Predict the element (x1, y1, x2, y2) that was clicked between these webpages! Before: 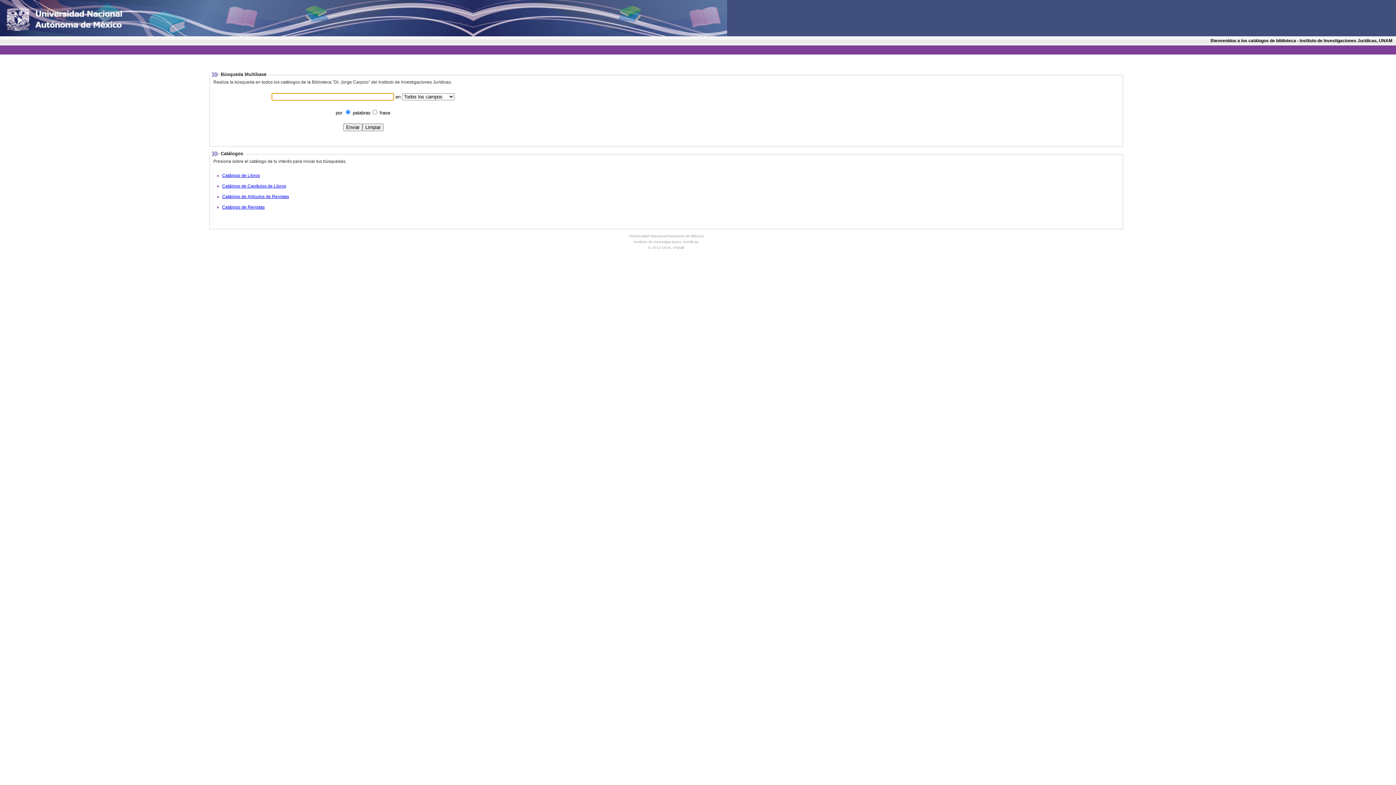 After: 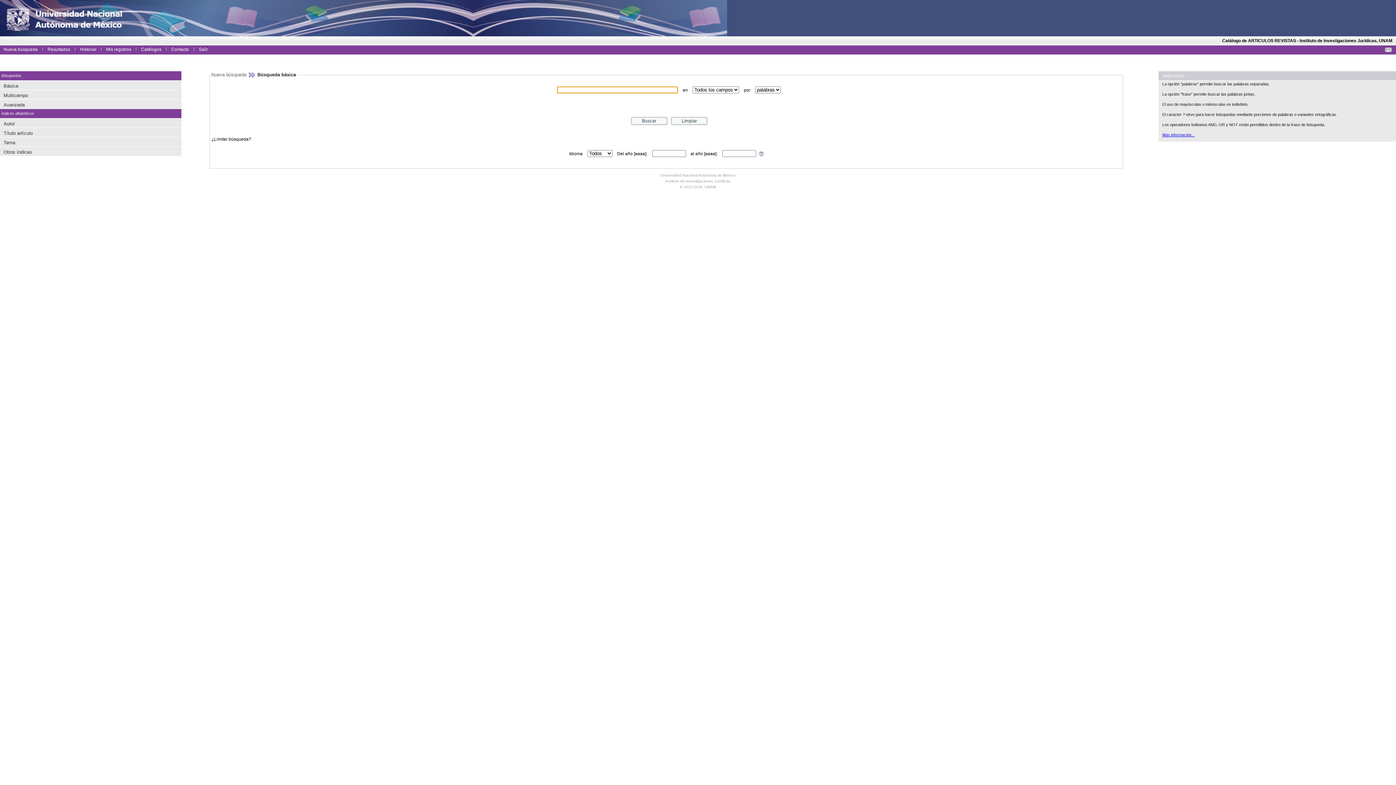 Action: bbox: (222, 194, 289, 199) label: Catálogo de Artículos de Revistas